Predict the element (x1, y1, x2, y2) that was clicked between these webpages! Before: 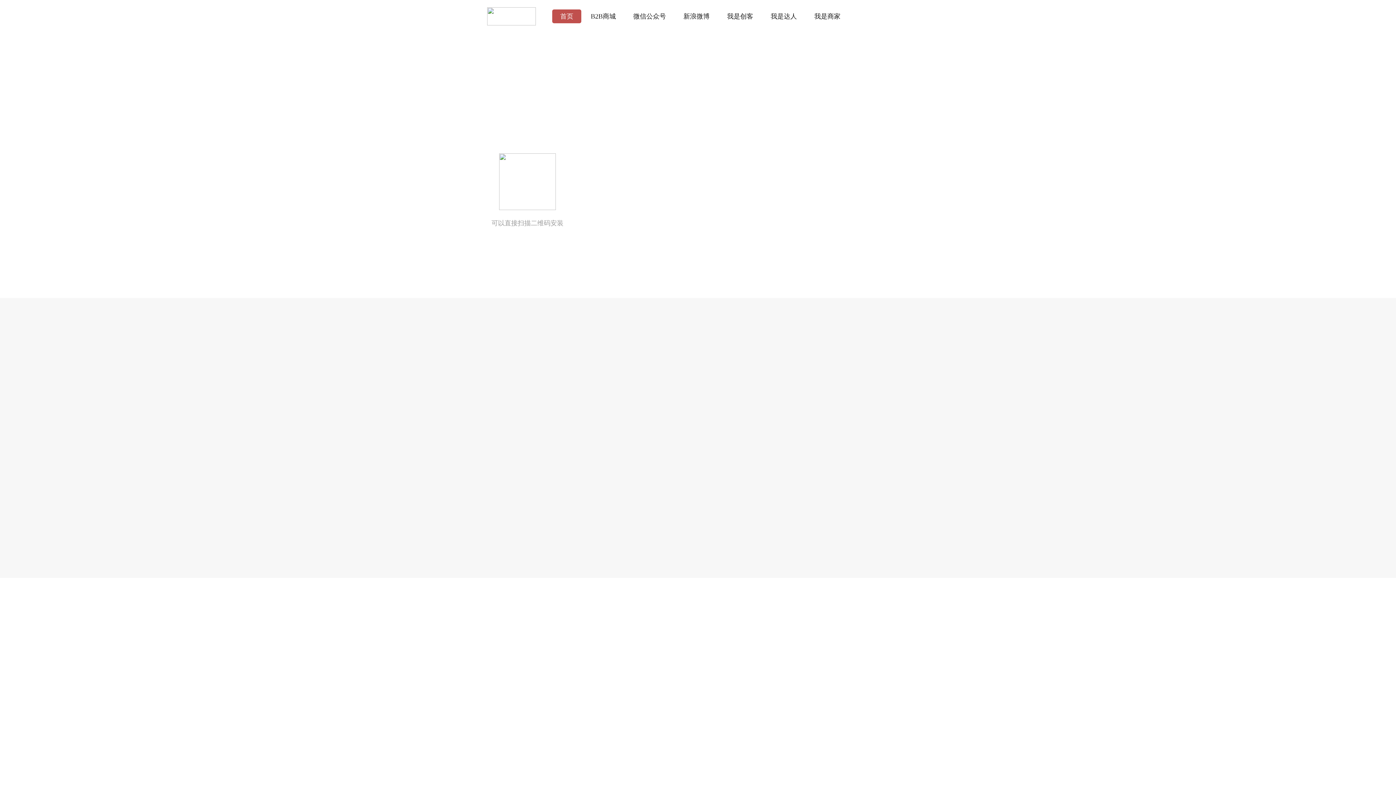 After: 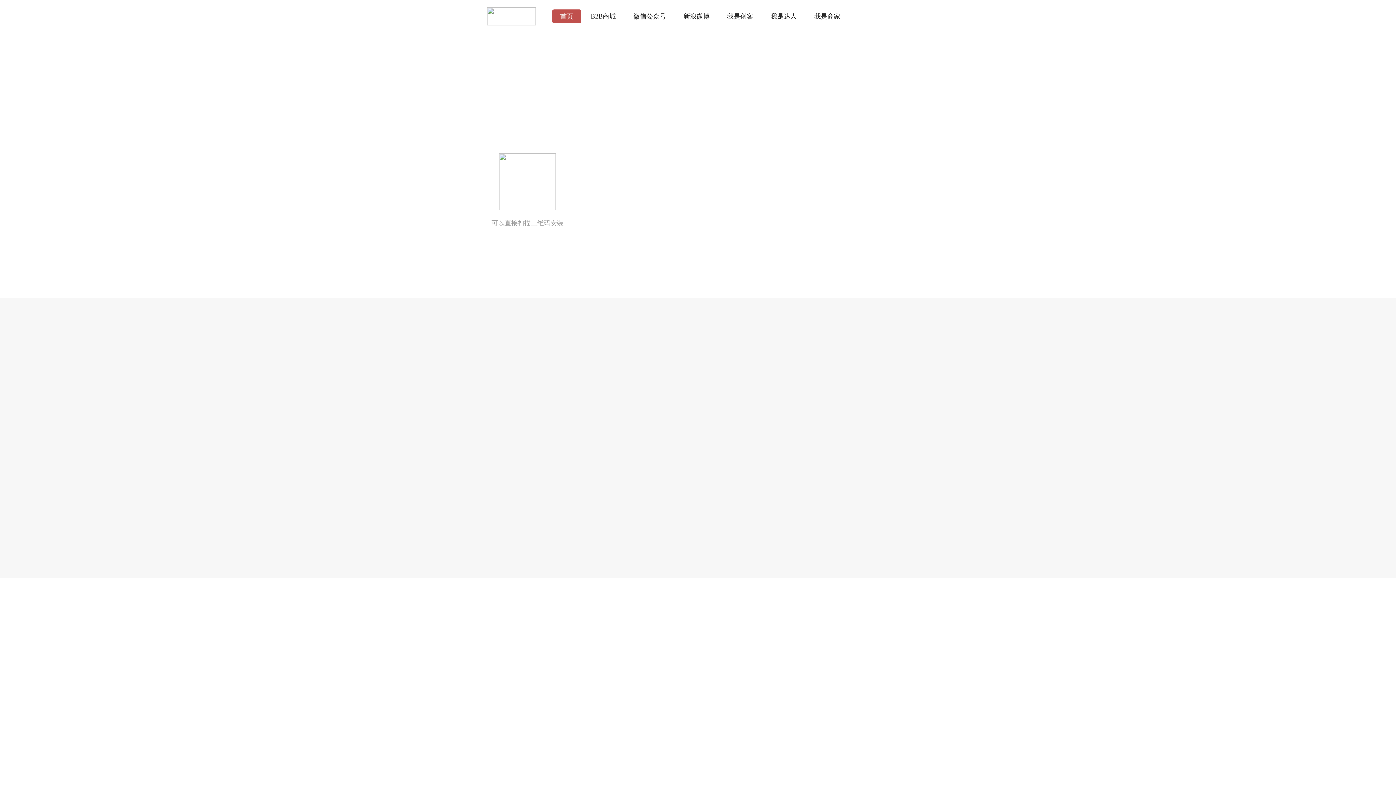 Action: bbox: (579, 186, 645, 208)